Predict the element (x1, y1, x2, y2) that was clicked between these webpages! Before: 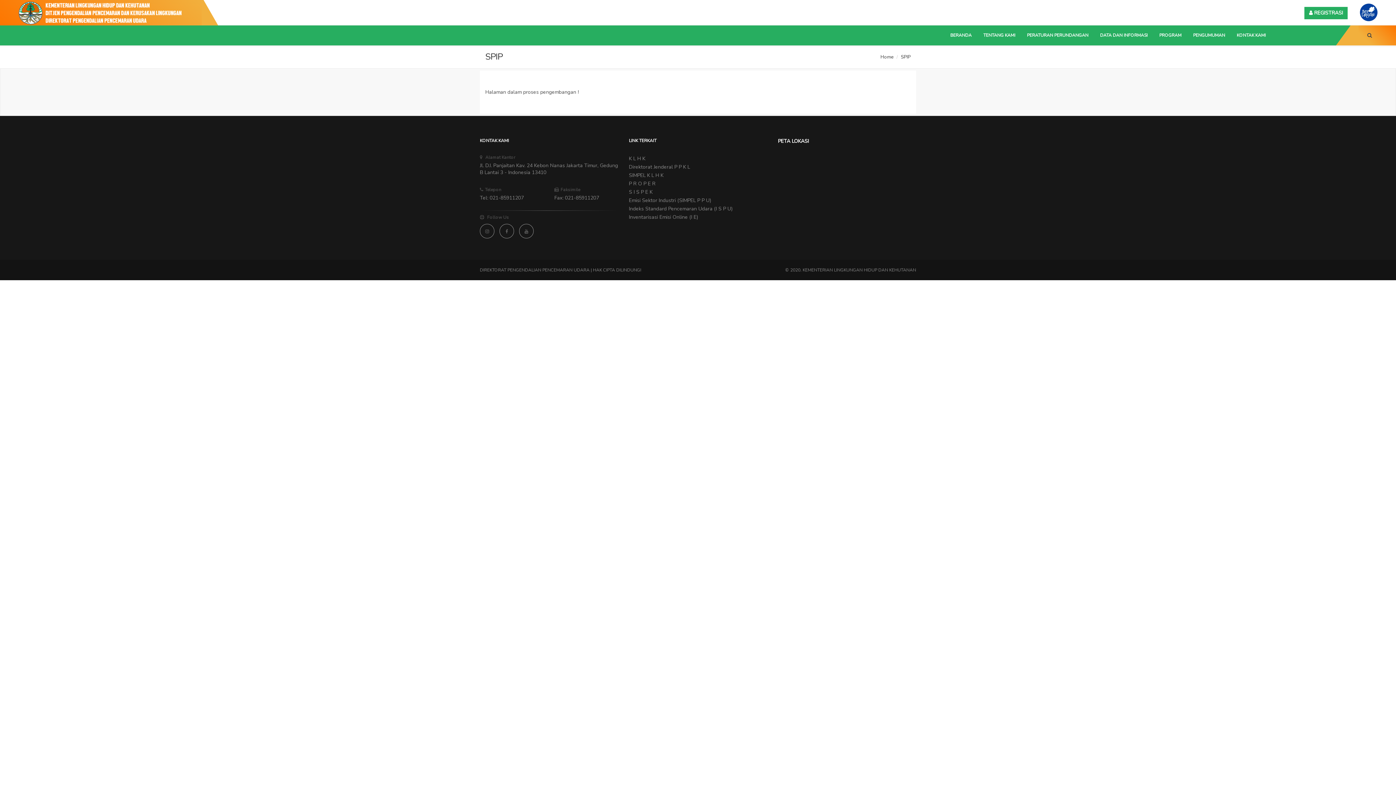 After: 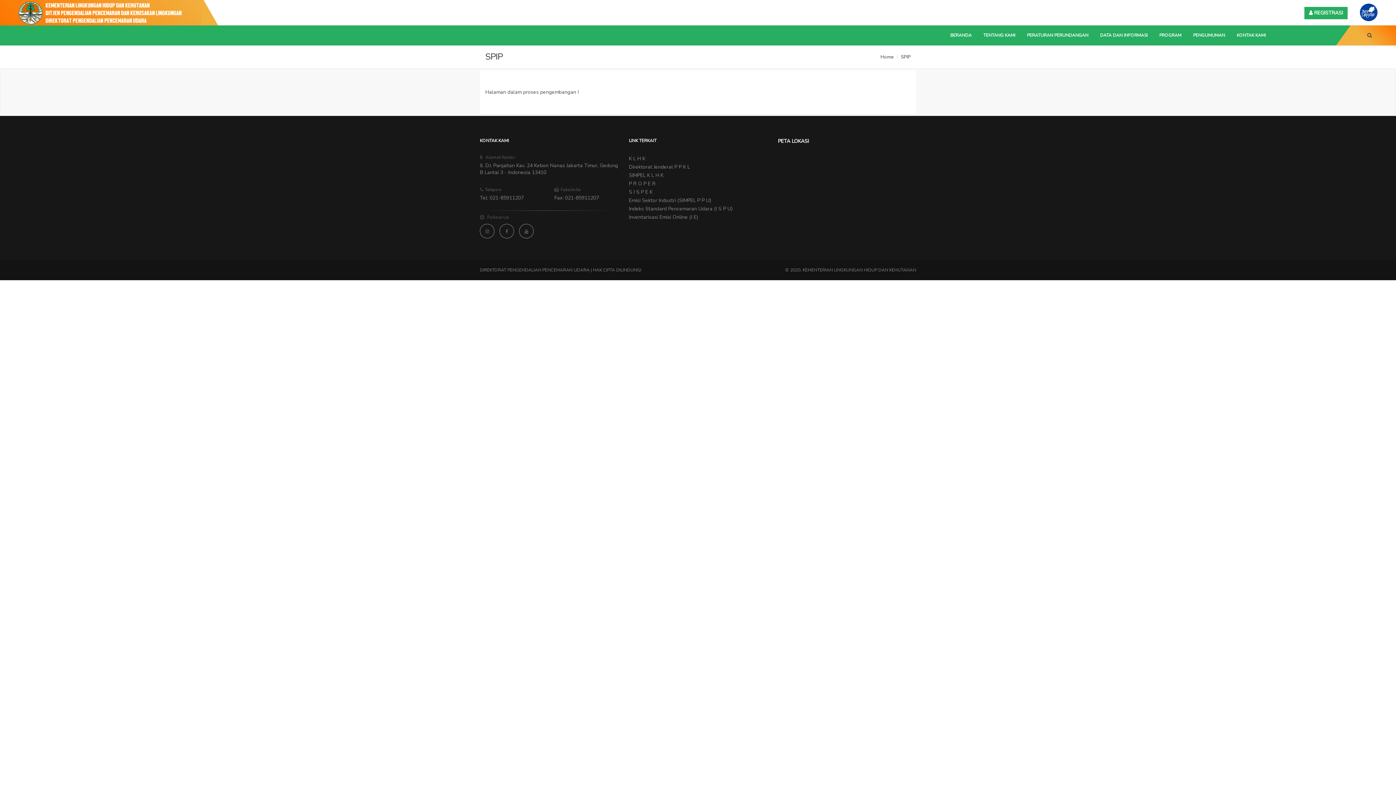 Action: bbox: (1360, 9, 1378, 15)